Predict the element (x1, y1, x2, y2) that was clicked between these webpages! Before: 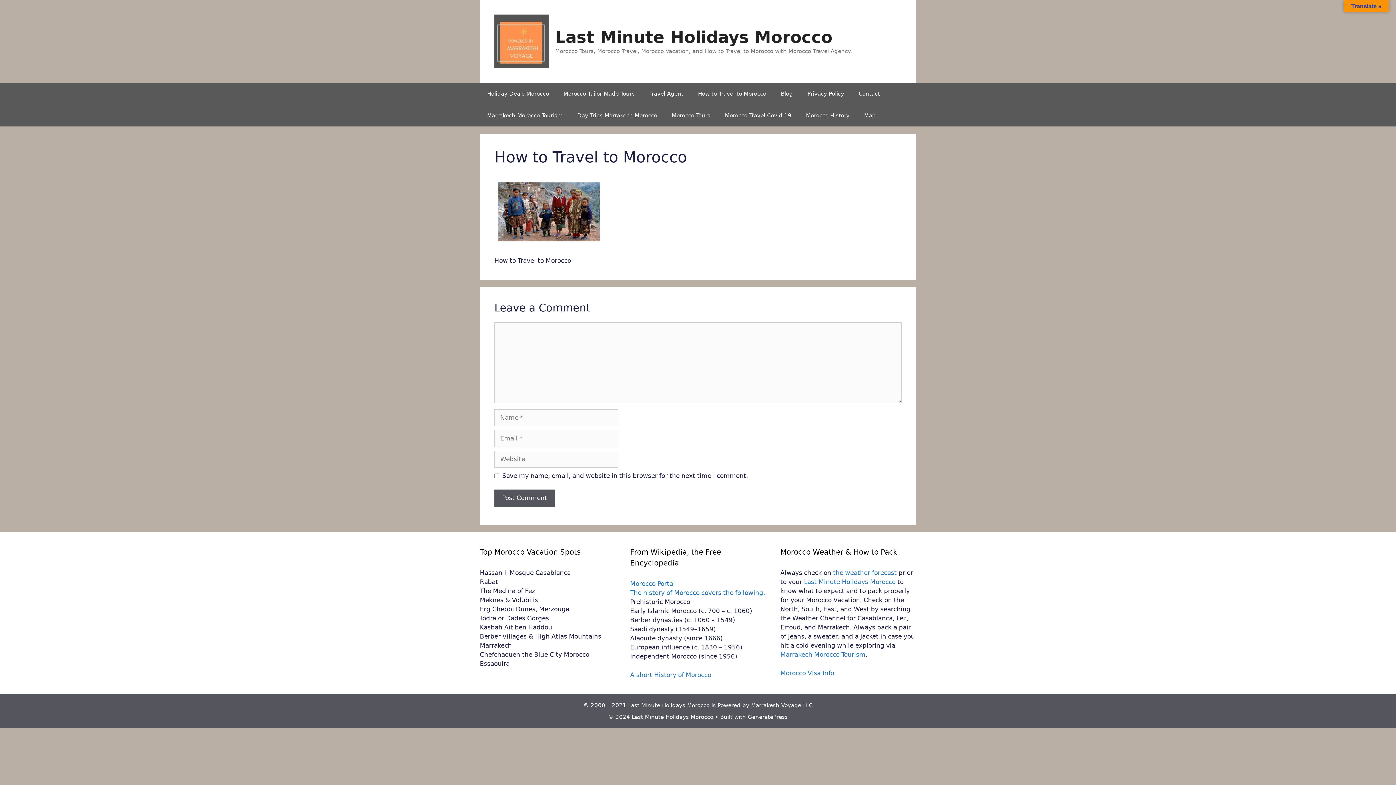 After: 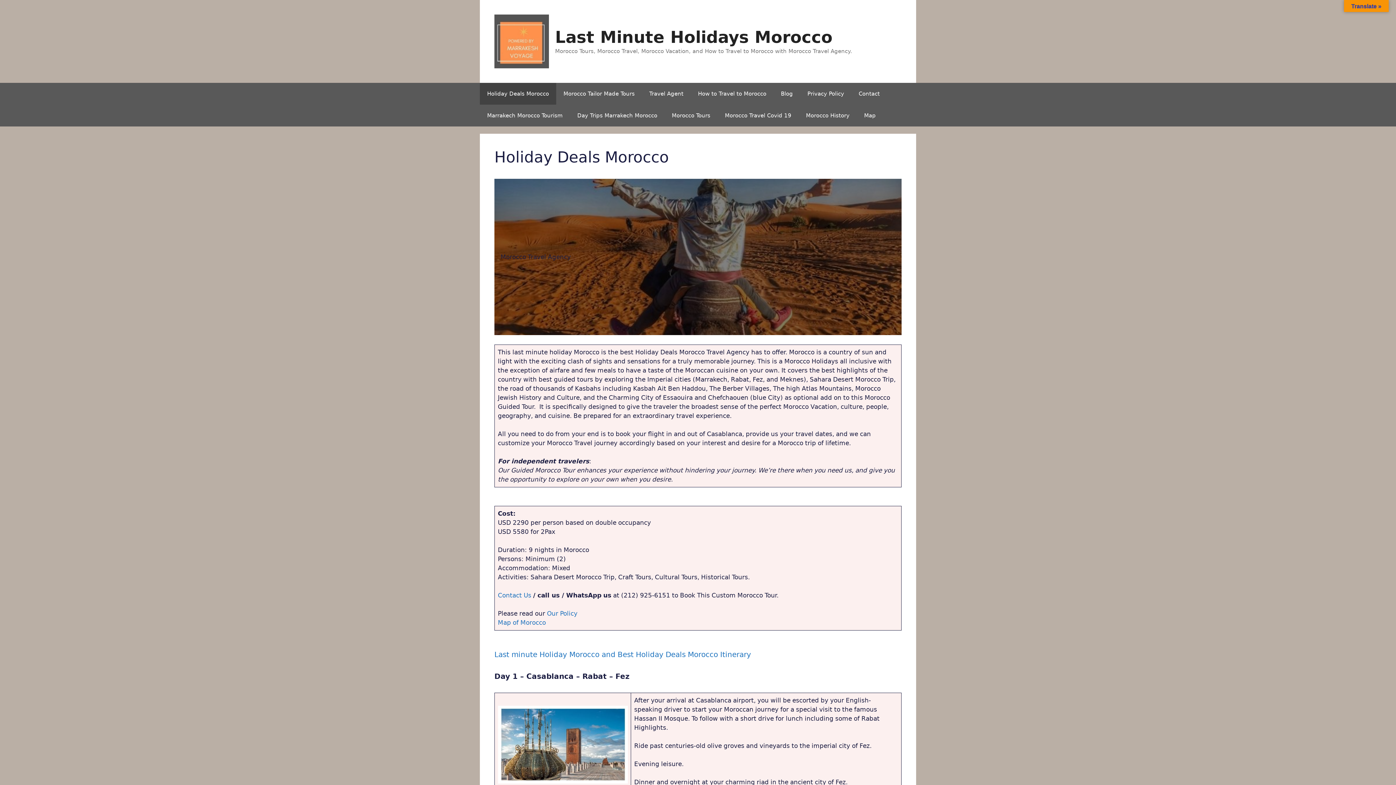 Action: bbox: (494, 37, 549, 44)